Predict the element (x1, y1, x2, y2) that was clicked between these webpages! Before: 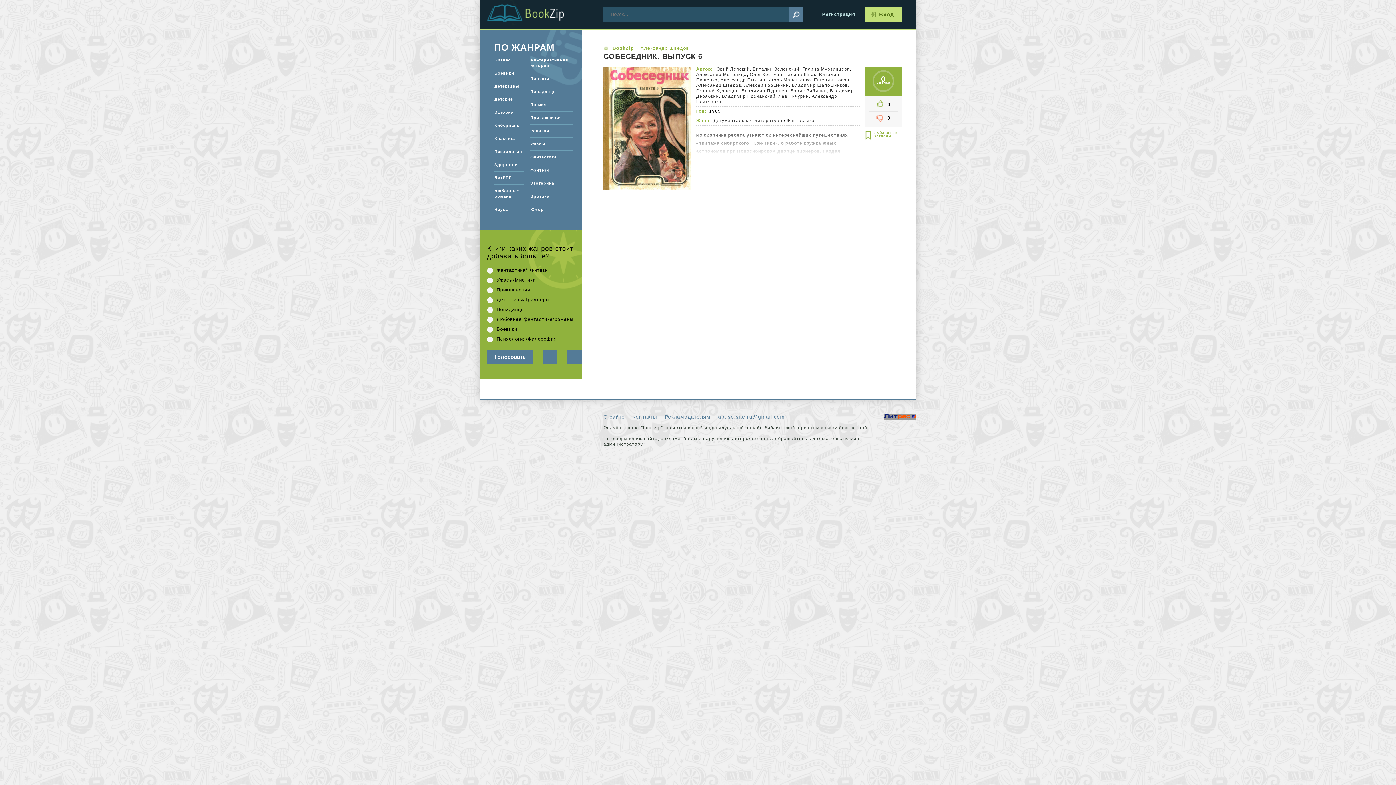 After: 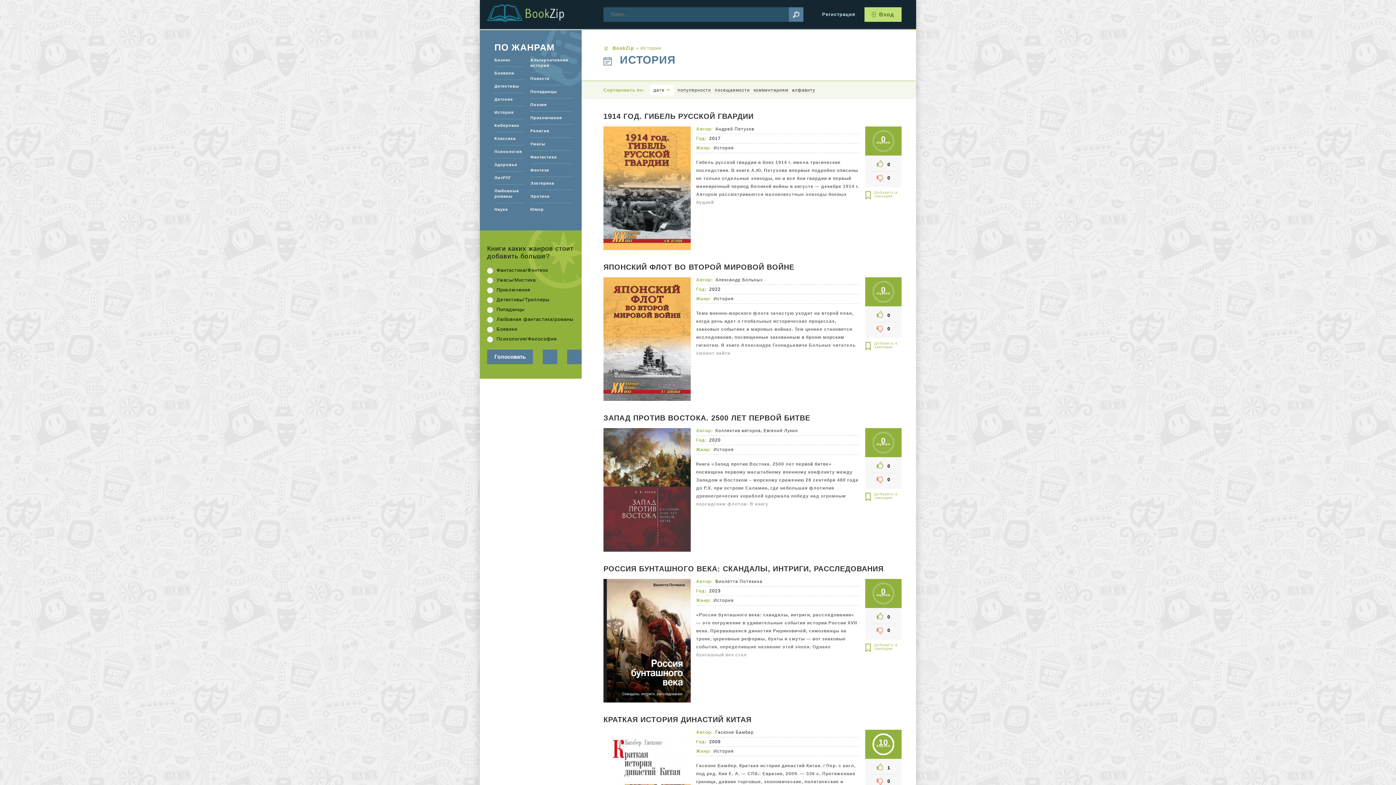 Action: bbox: (494, 106, 524, 118) label: История